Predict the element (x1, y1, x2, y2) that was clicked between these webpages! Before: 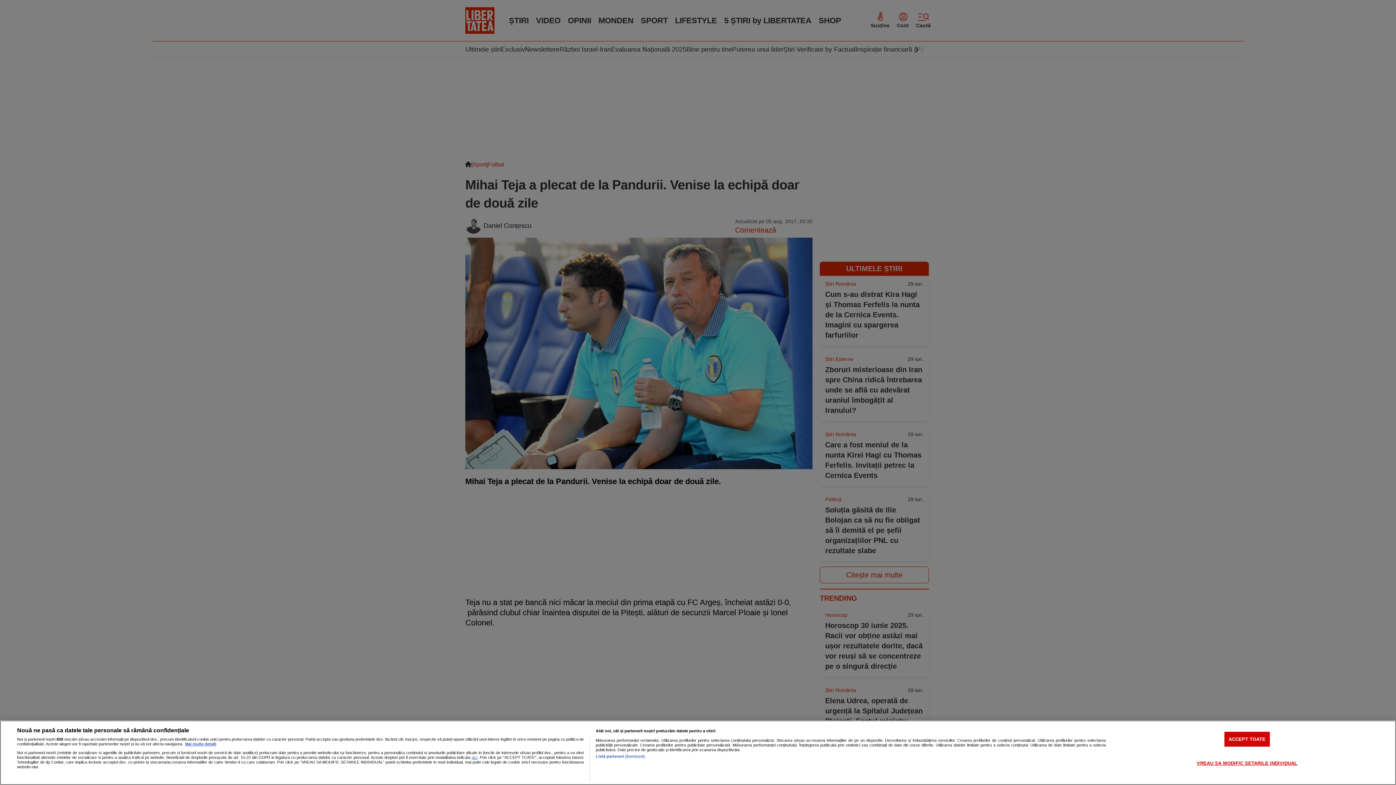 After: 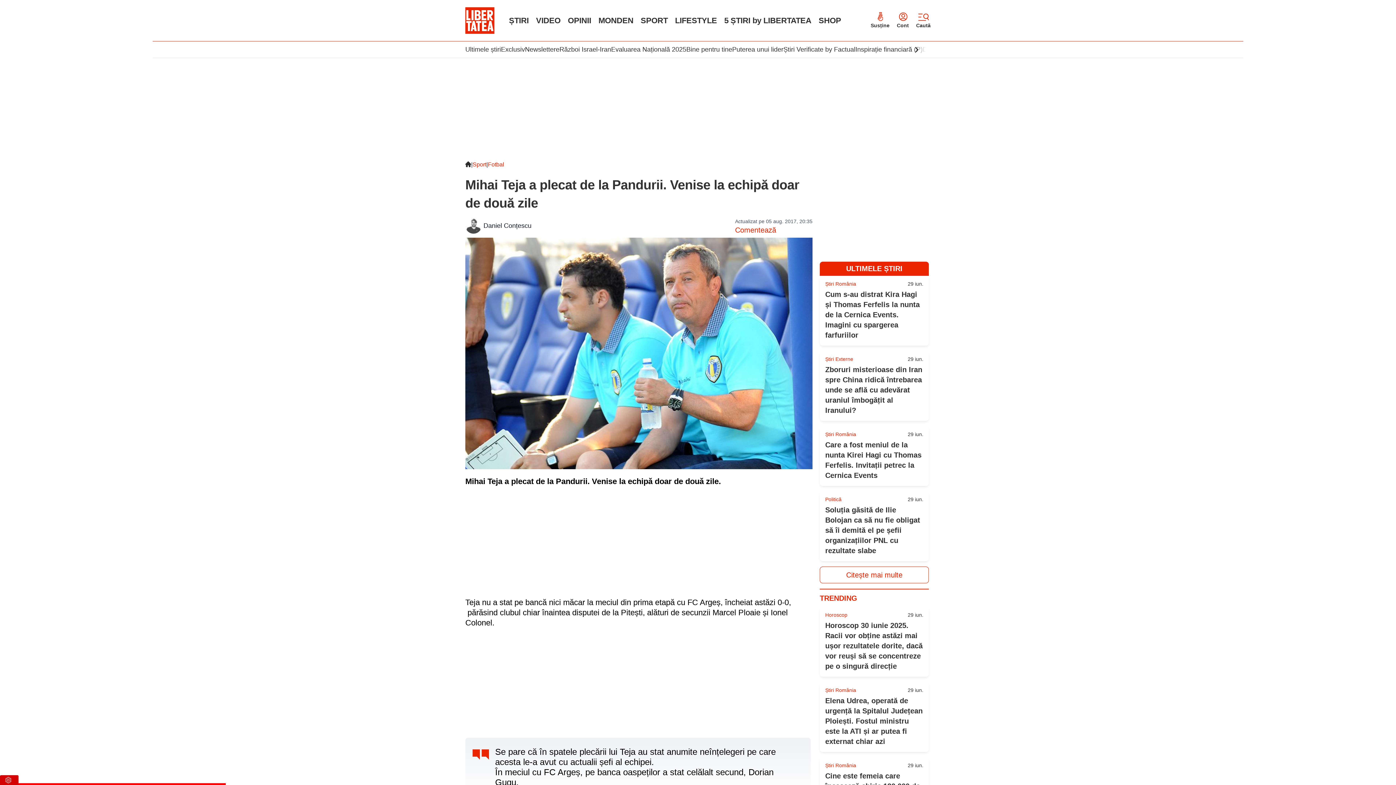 Action: label: ACCEPT TOATE bbox: (1224, 732, 1270, 747)